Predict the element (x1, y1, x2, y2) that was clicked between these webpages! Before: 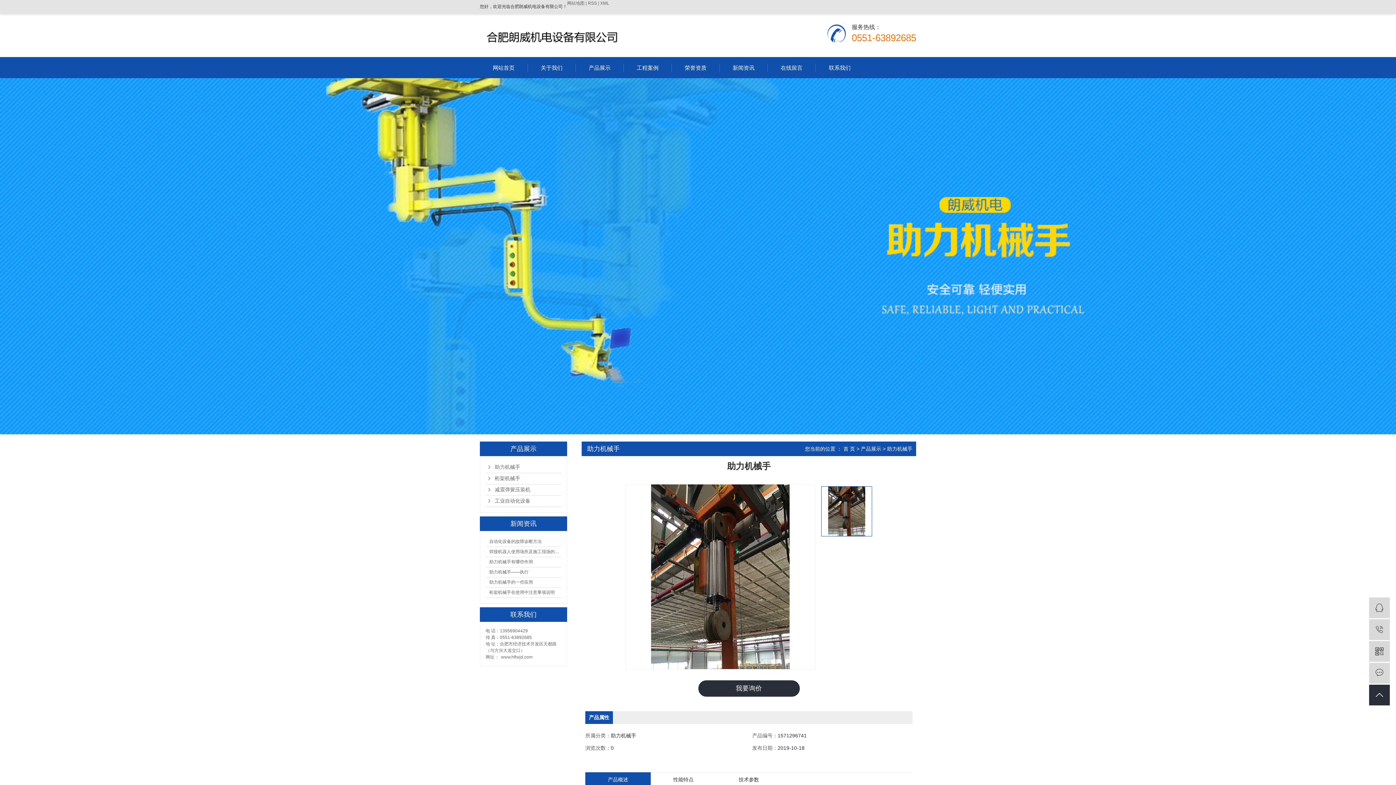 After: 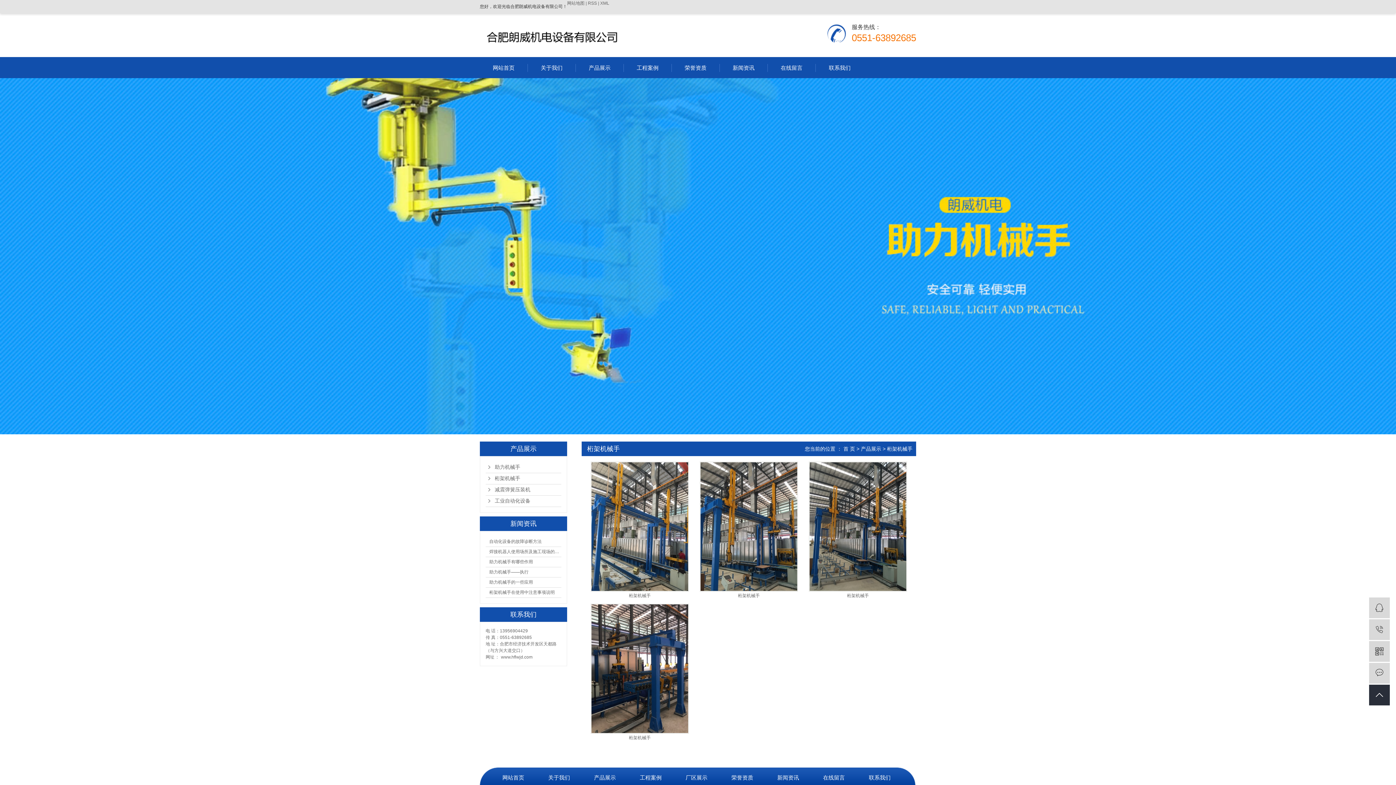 Action: label: 桁架机械手 bbox: (485, 473, 561, 484)